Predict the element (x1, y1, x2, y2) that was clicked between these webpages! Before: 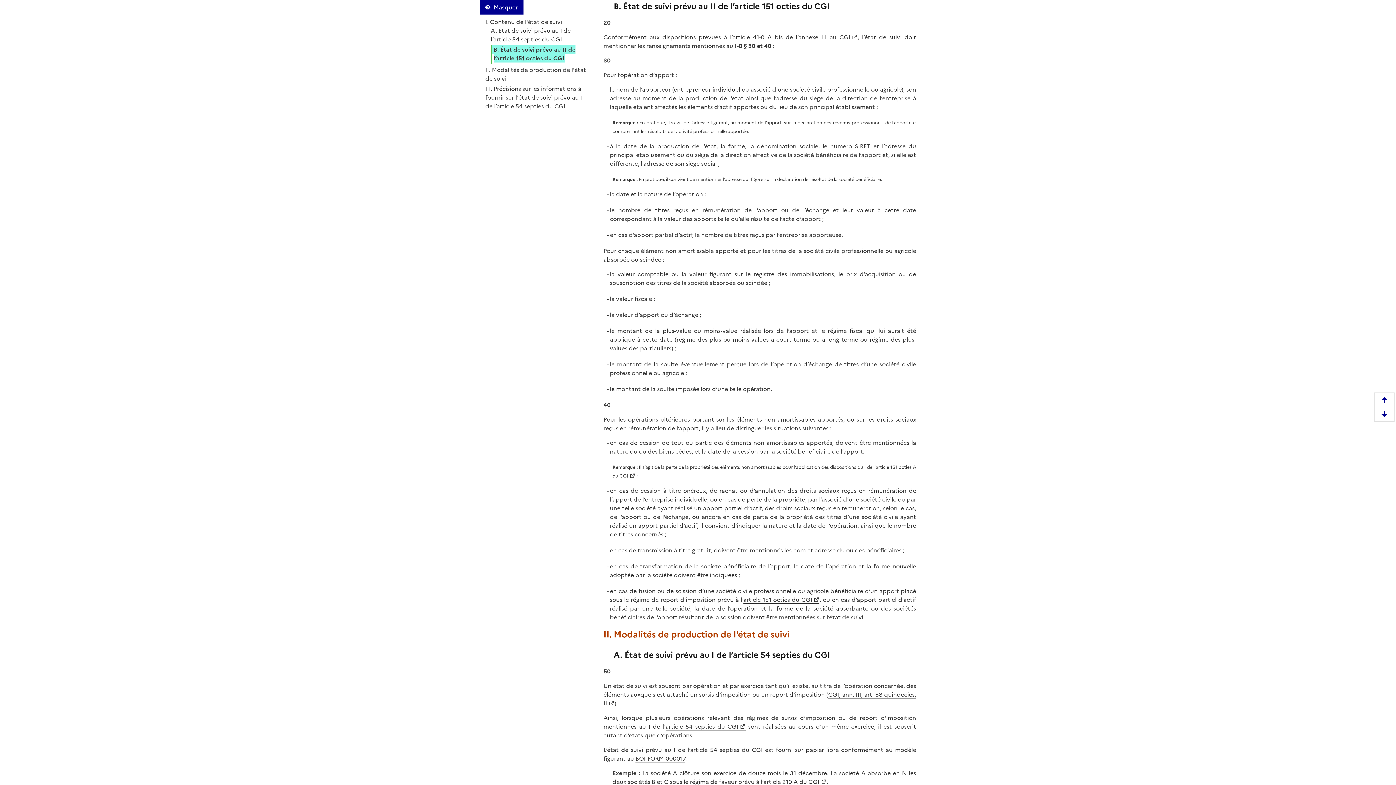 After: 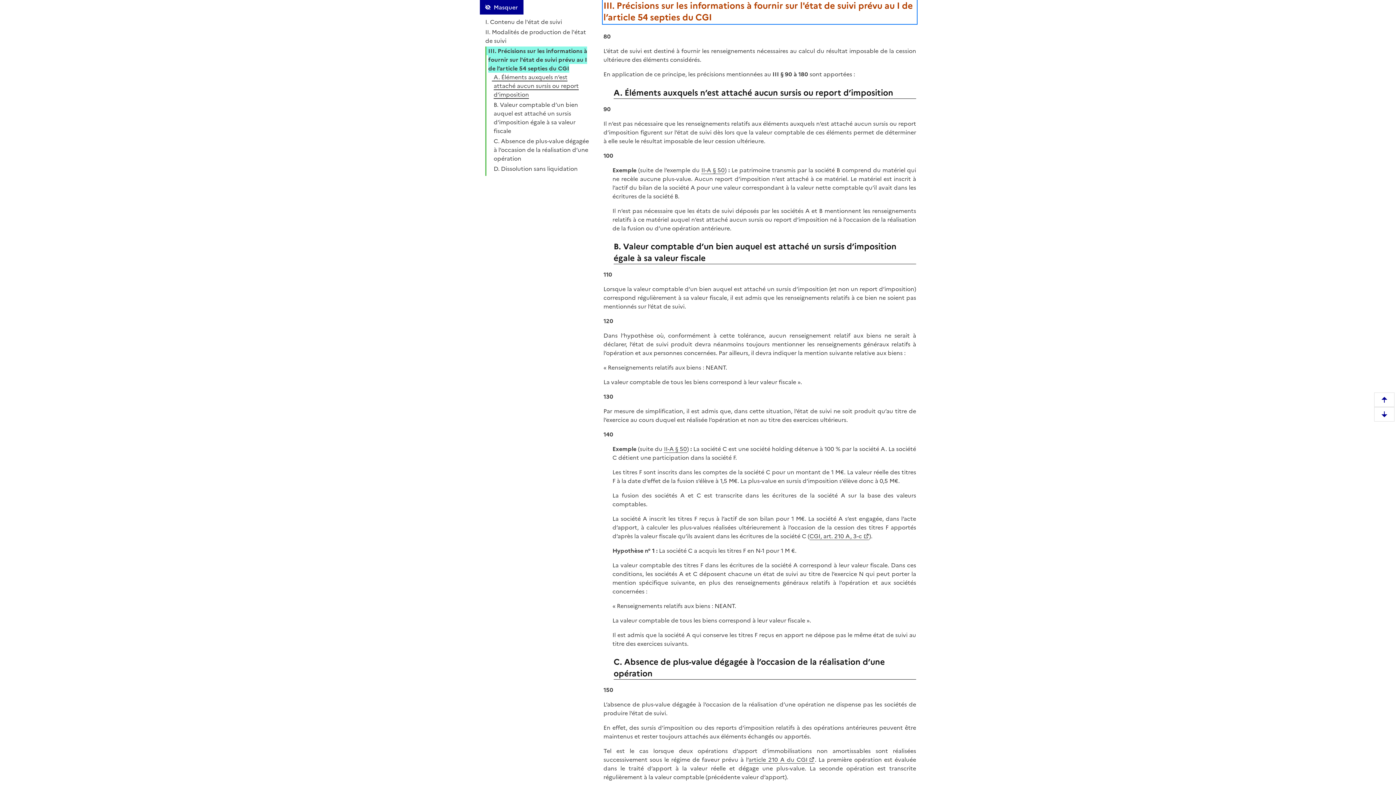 Action: label: III. Précisions sur les informations à fournir sur l'état de suivi prévu au I de l’article 54 septies du CGI bbox: (483, 84, 582, 110)